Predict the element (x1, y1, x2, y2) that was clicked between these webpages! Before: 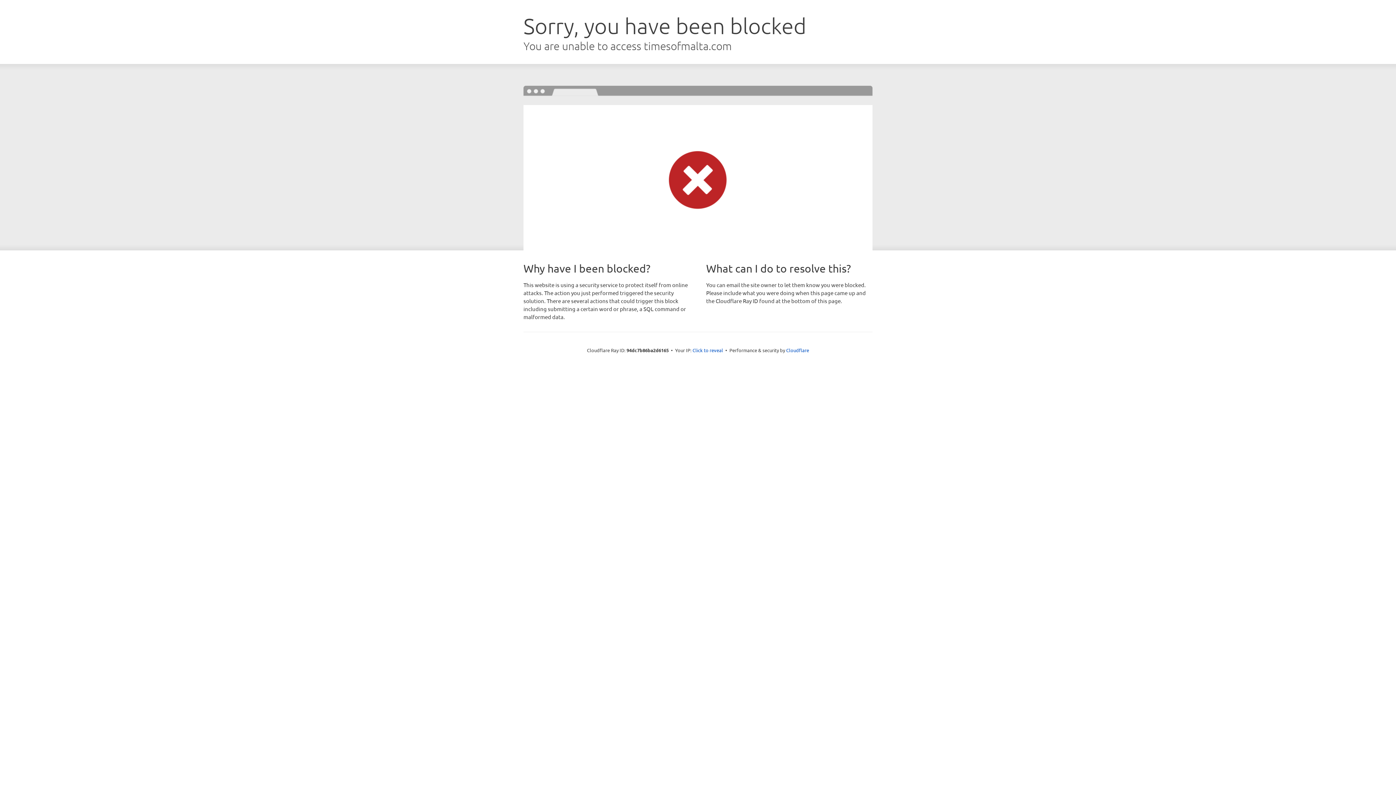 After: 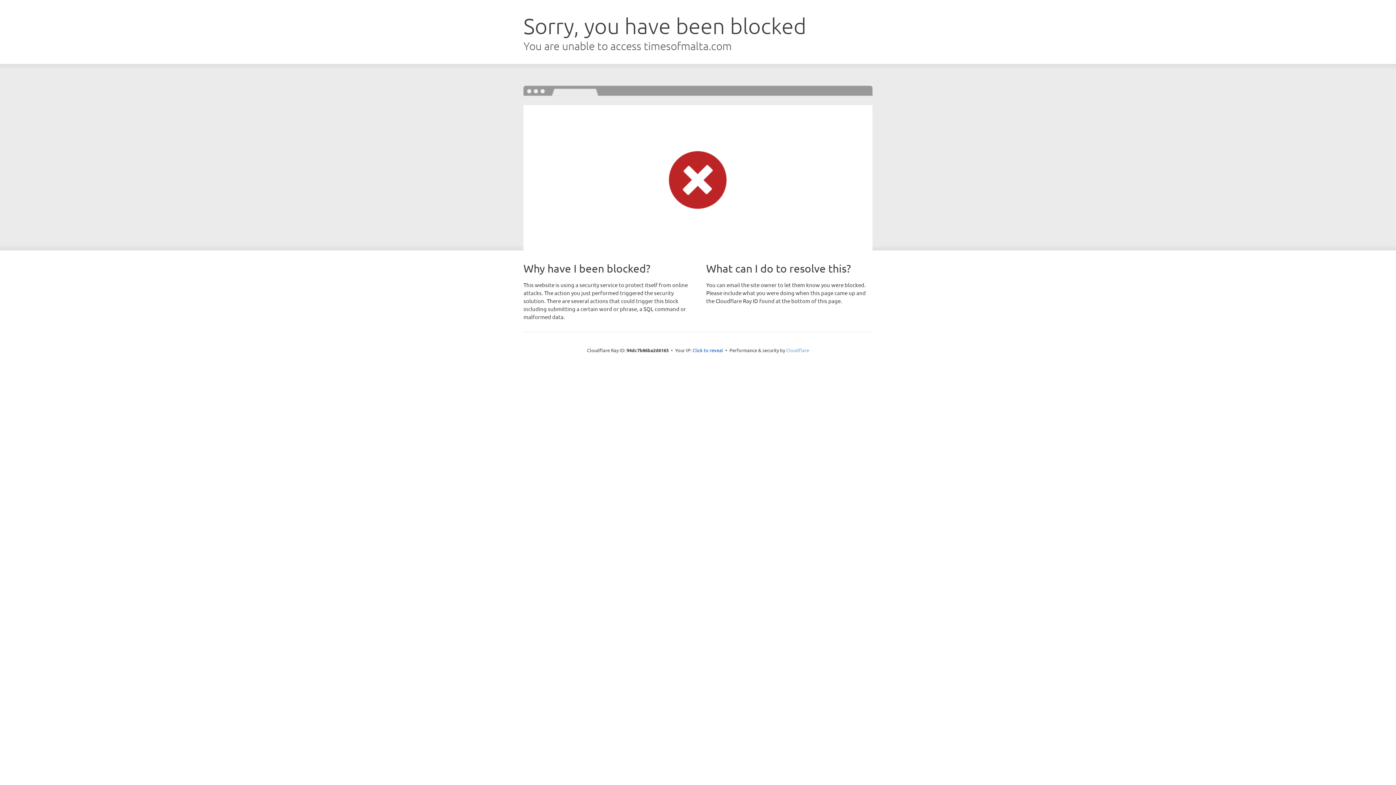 Action: label: Cloudflare bbox: (786, 347, 809, 353)